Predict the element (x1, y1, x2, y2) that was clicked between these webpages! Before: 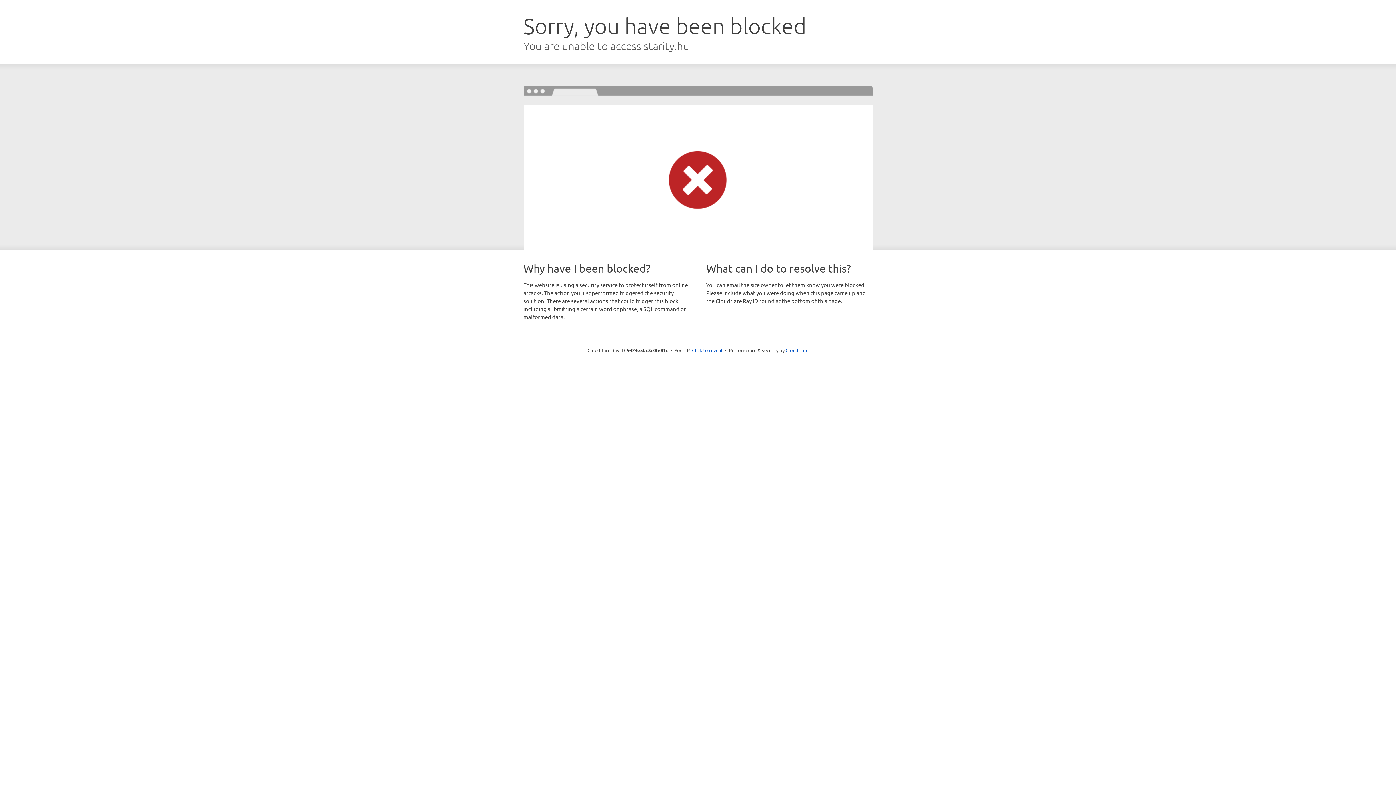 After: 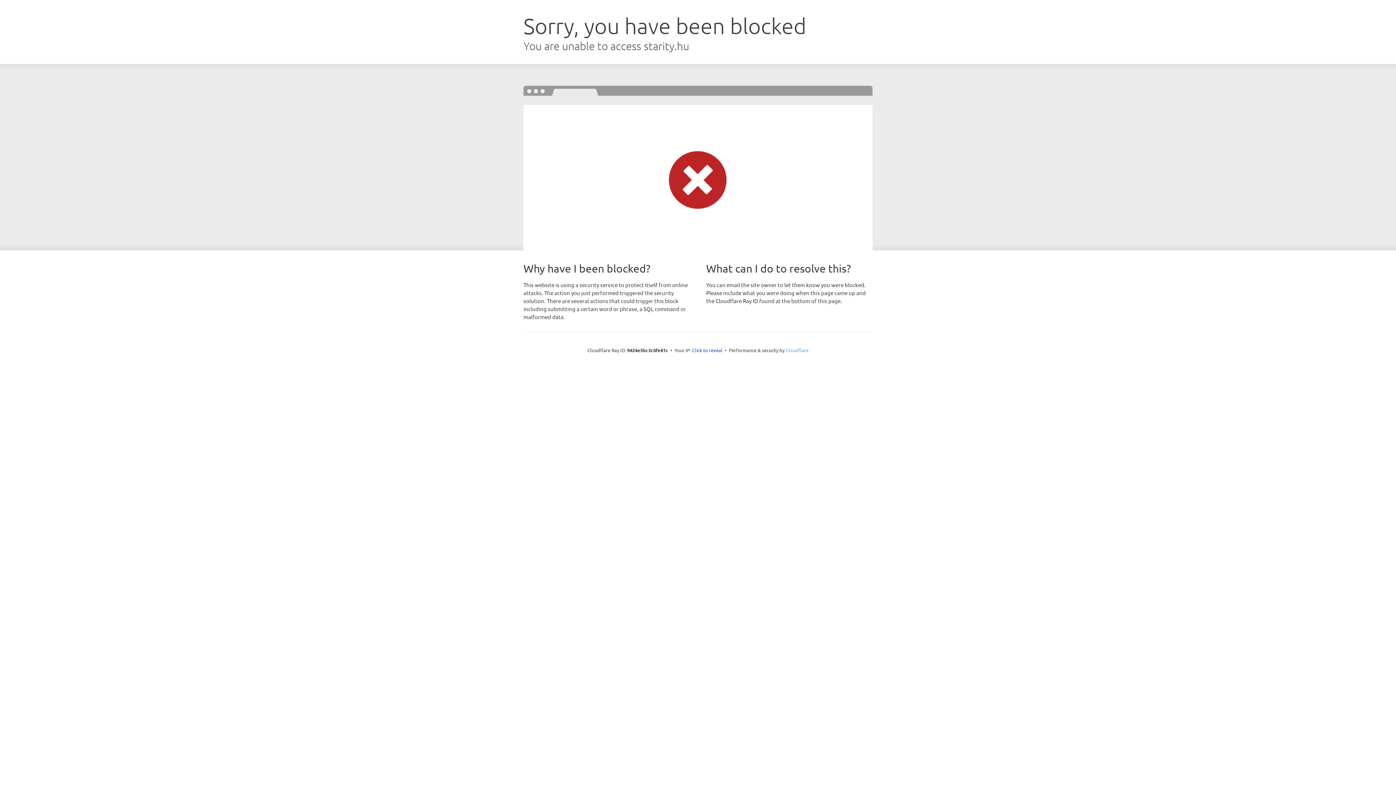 Action: bbox: (785, 347, 808, 353) label: Cloudflare